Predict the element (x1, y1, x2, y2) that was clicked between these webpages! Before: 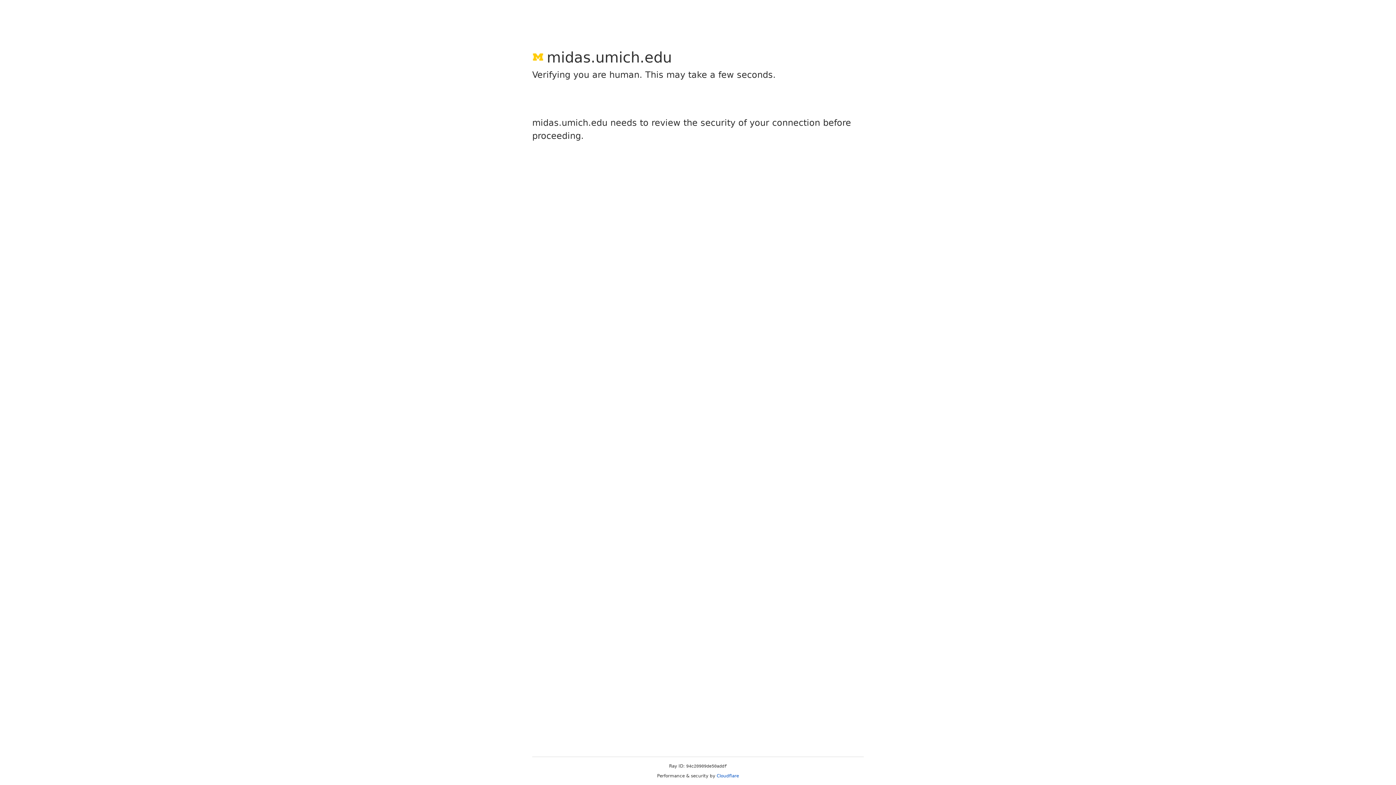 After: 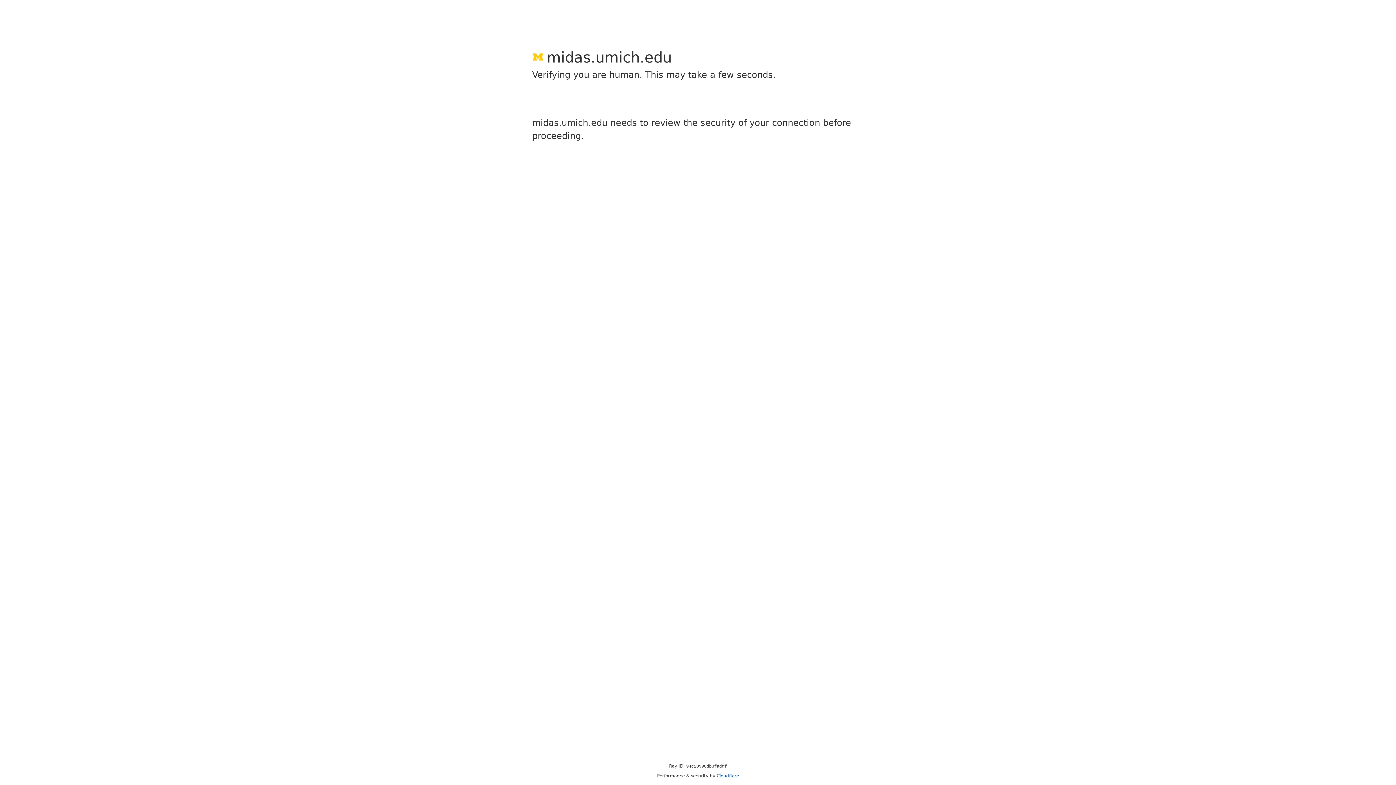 Action: bbox: (716, 773, 739, 778) label: Cloudflare